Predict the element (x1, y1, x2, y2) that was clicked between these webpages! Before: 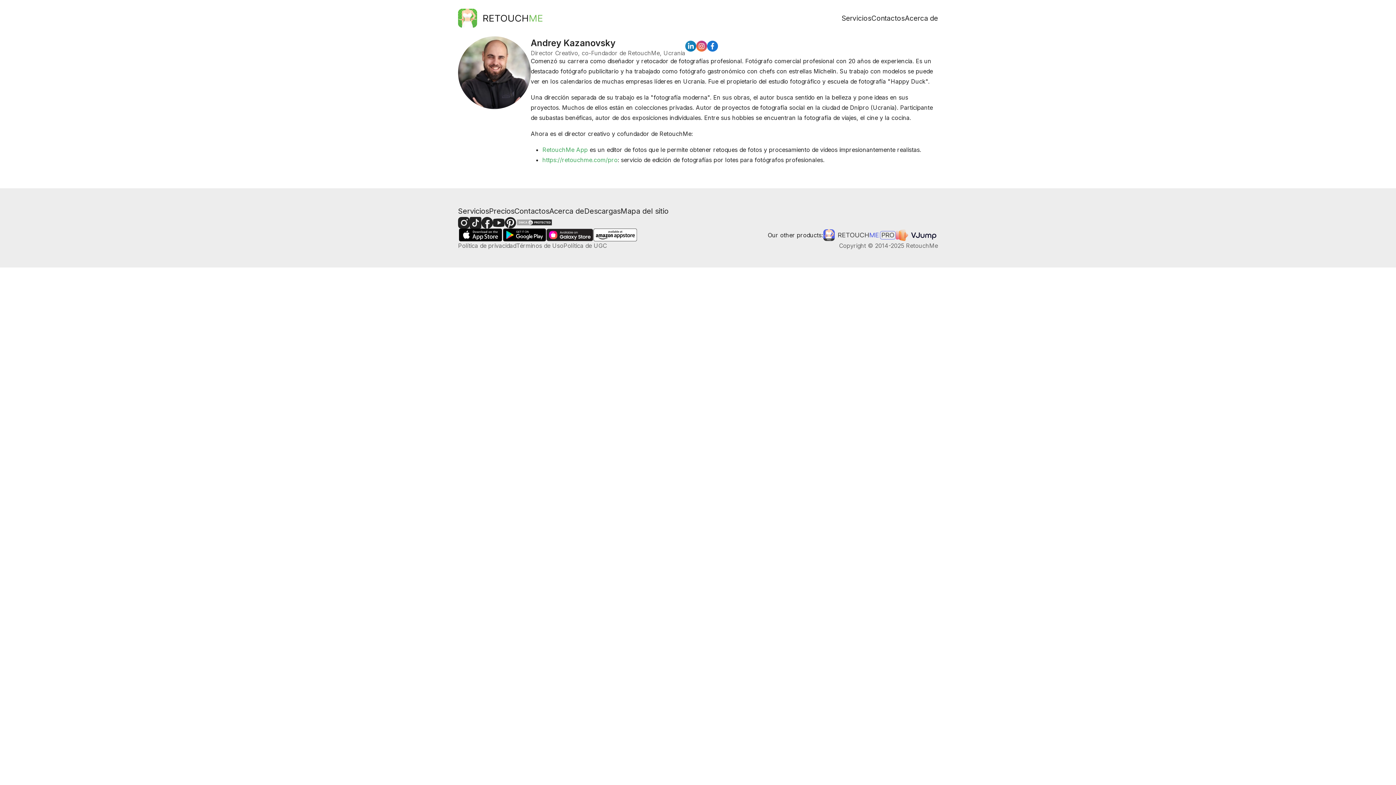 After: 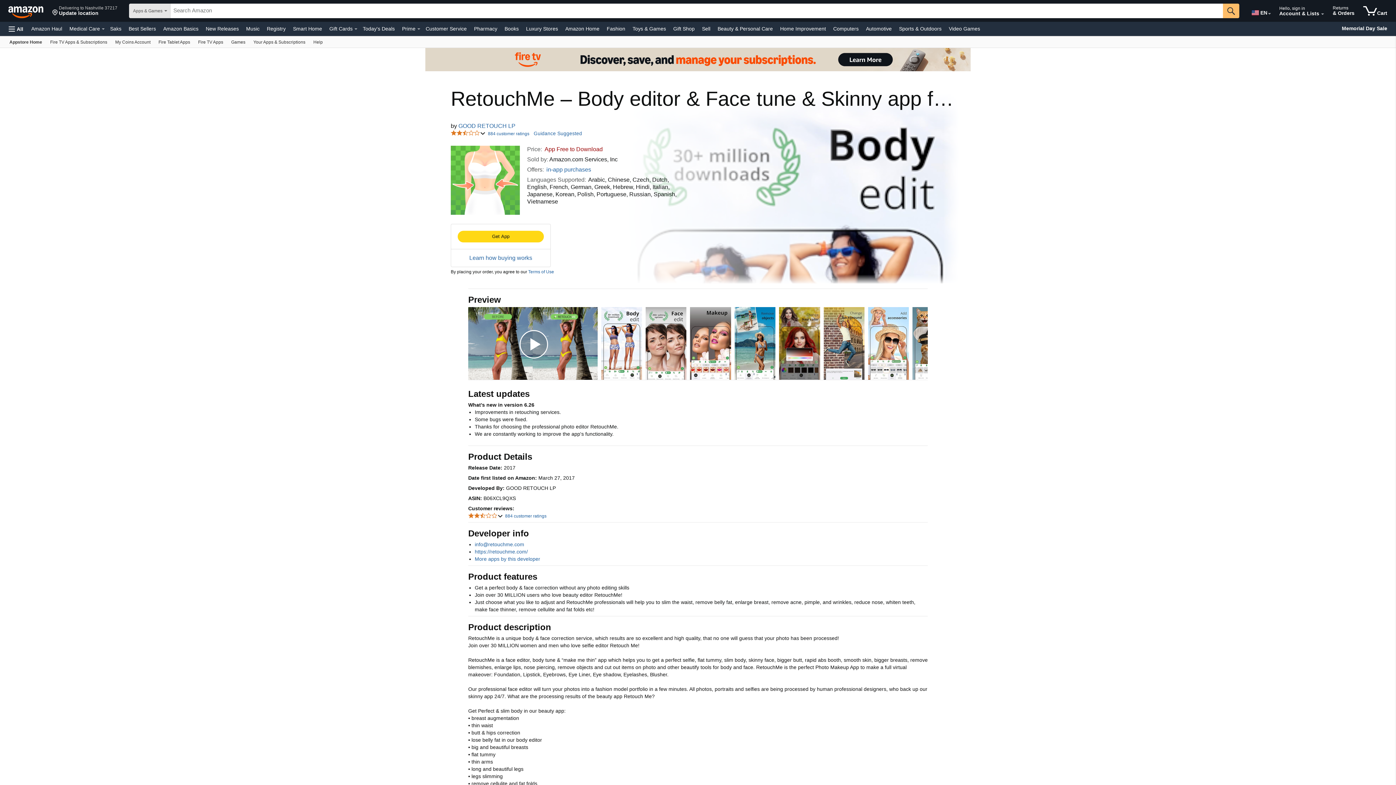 Action: bbox: (593, 228, 637, 241) label: AmazonStore